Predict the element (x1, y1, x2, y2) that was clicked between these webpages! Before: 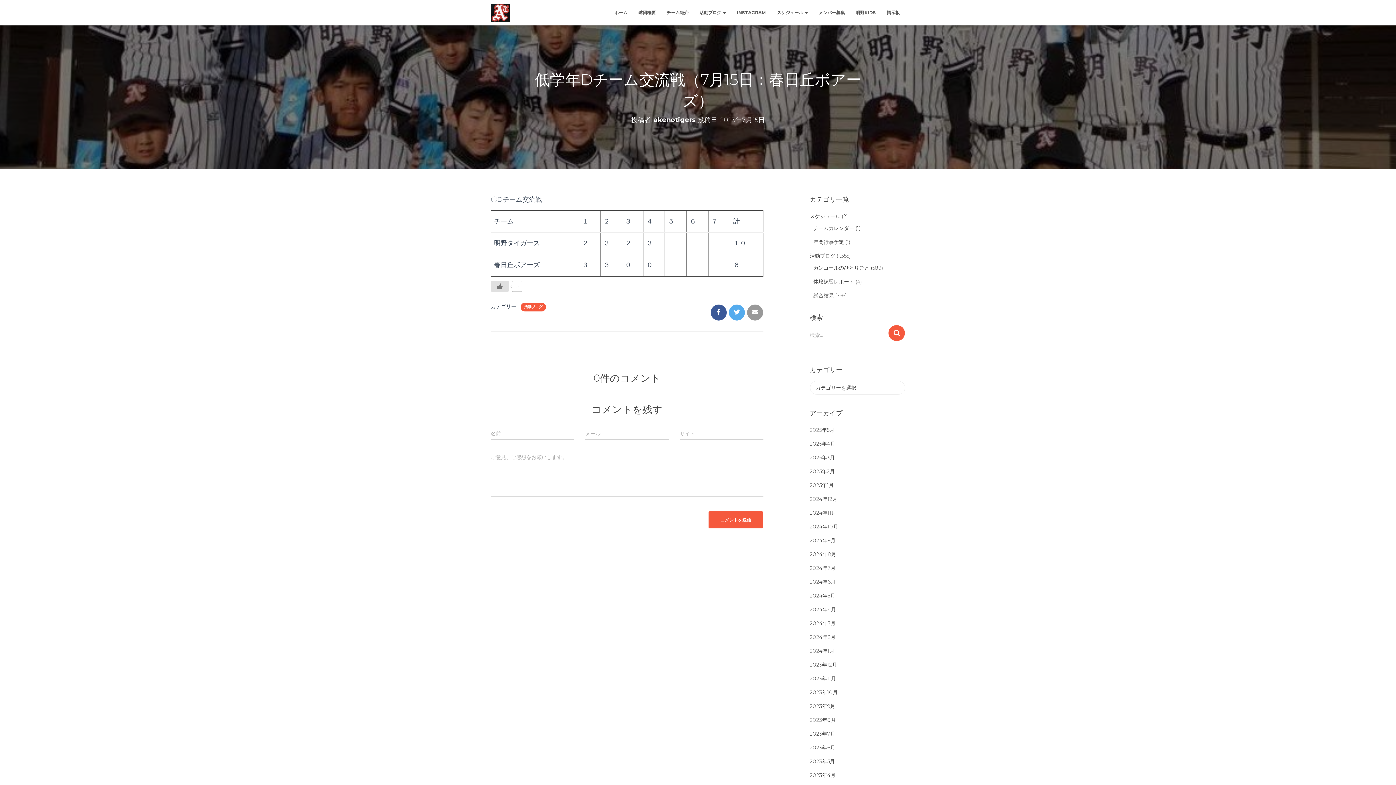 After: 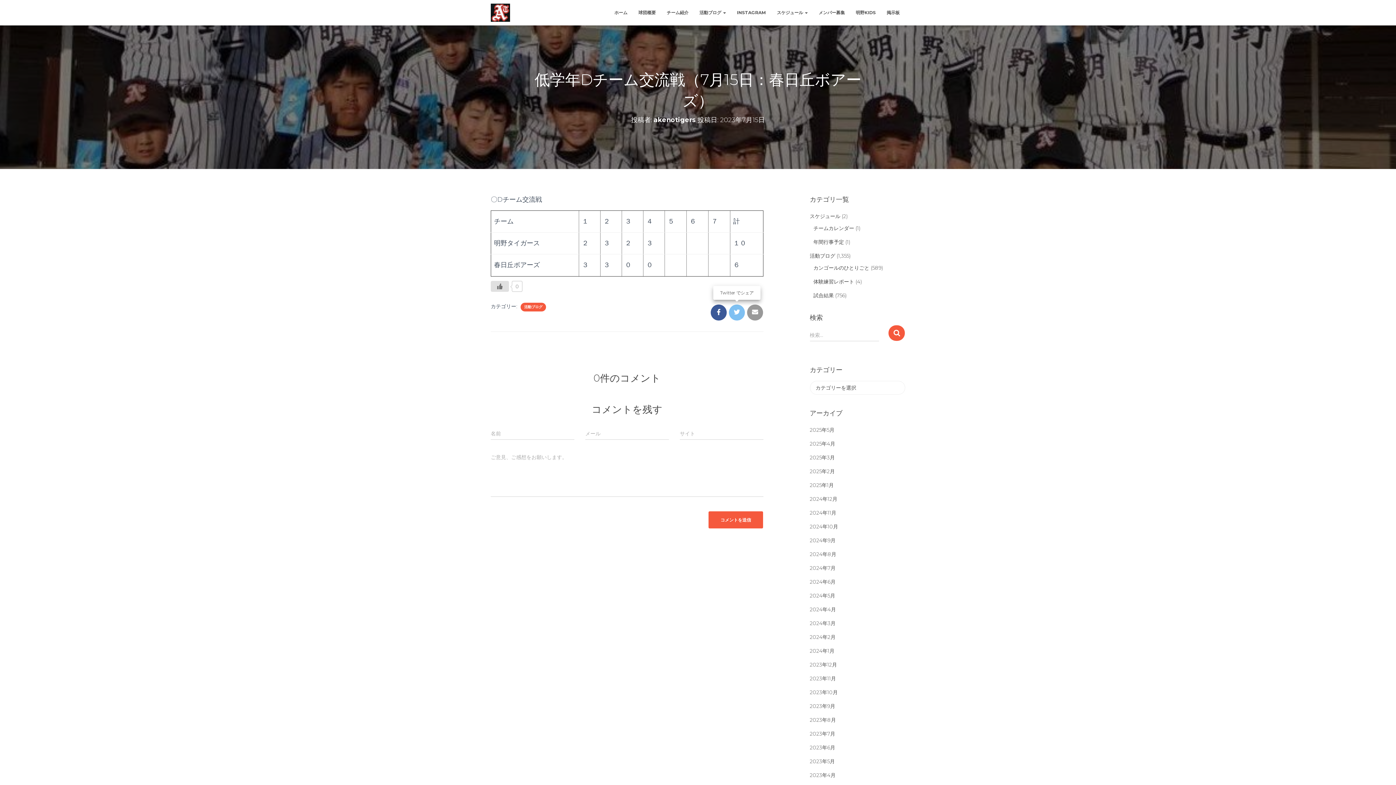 Action: bbox: (729, 304, 745, 320)